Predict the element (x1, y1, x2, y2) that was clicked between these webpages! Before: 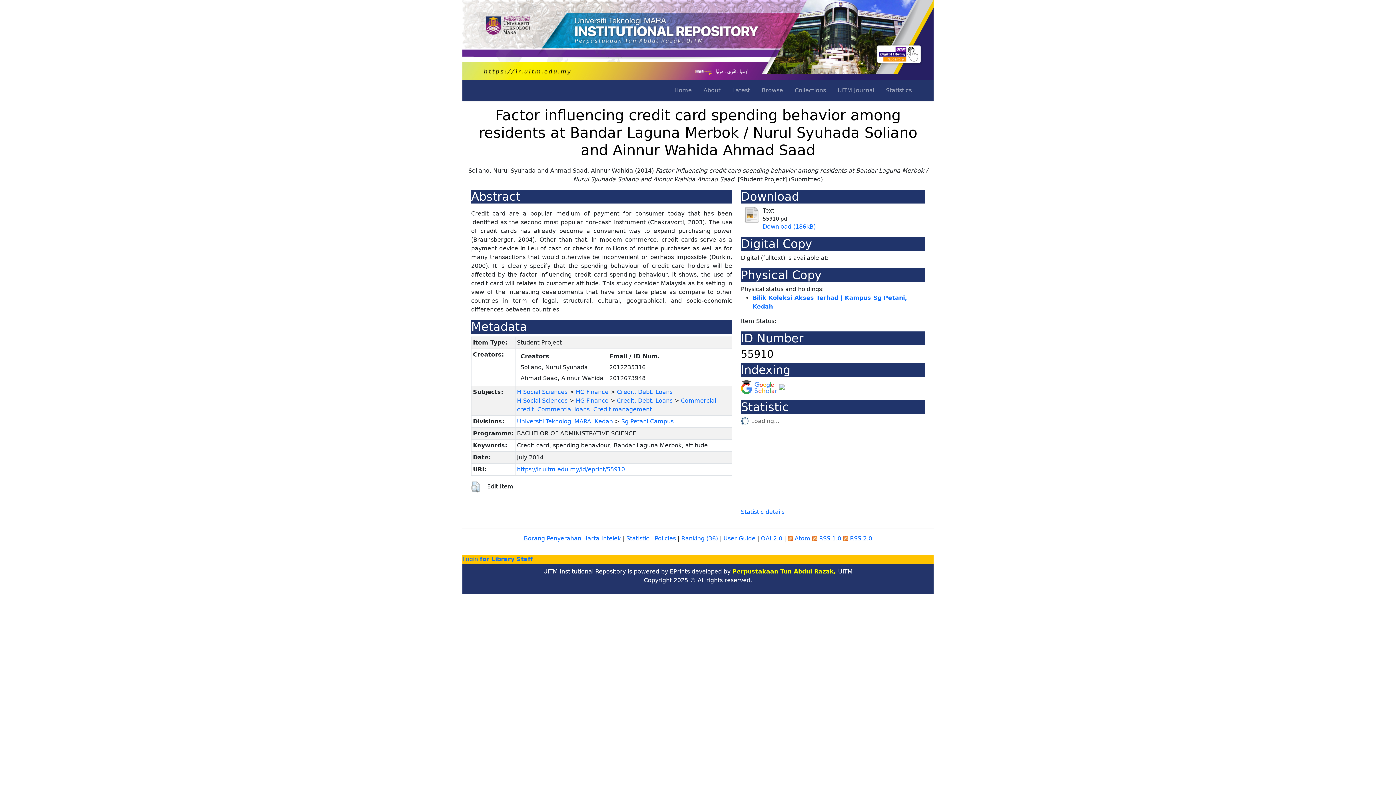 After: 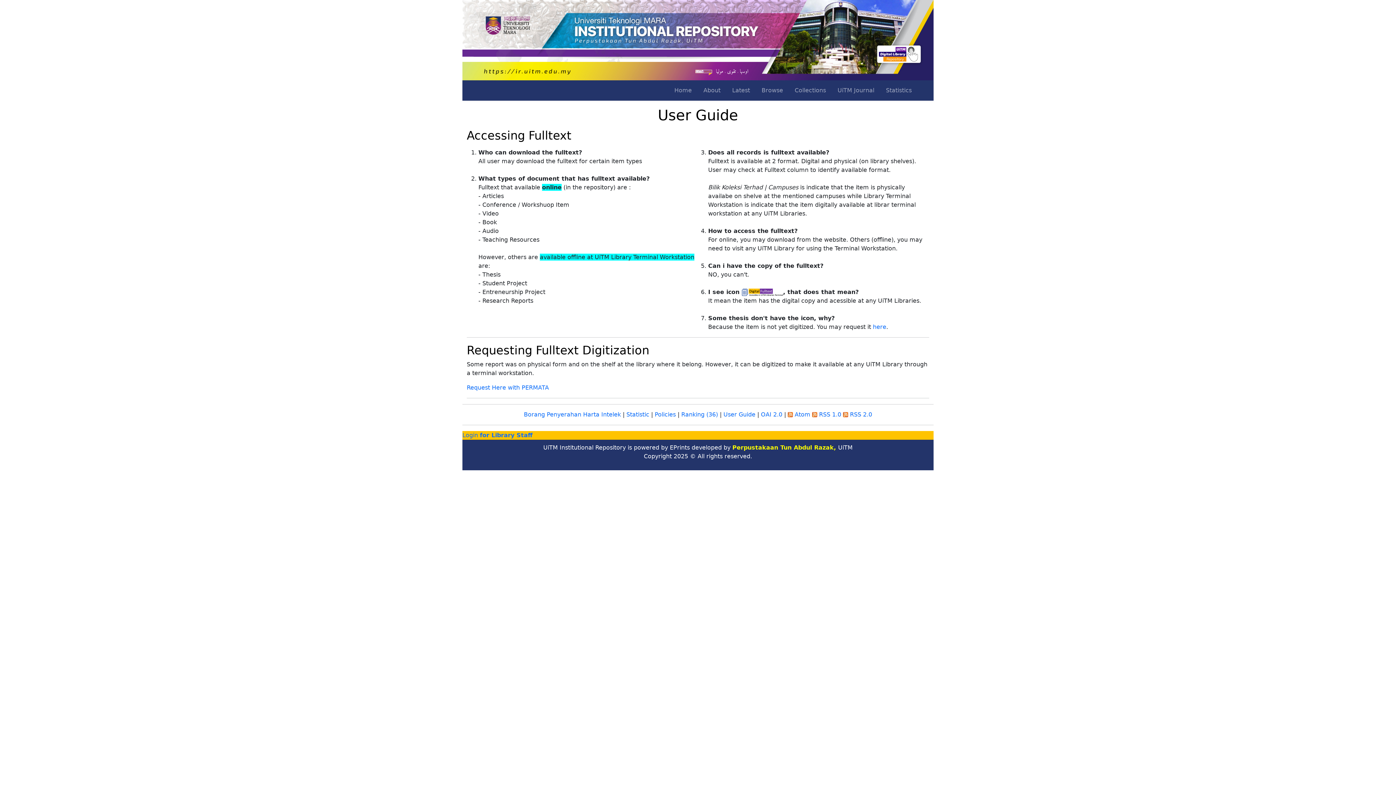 Action: bbox: (723, 535, 755, 542) label: User Guide